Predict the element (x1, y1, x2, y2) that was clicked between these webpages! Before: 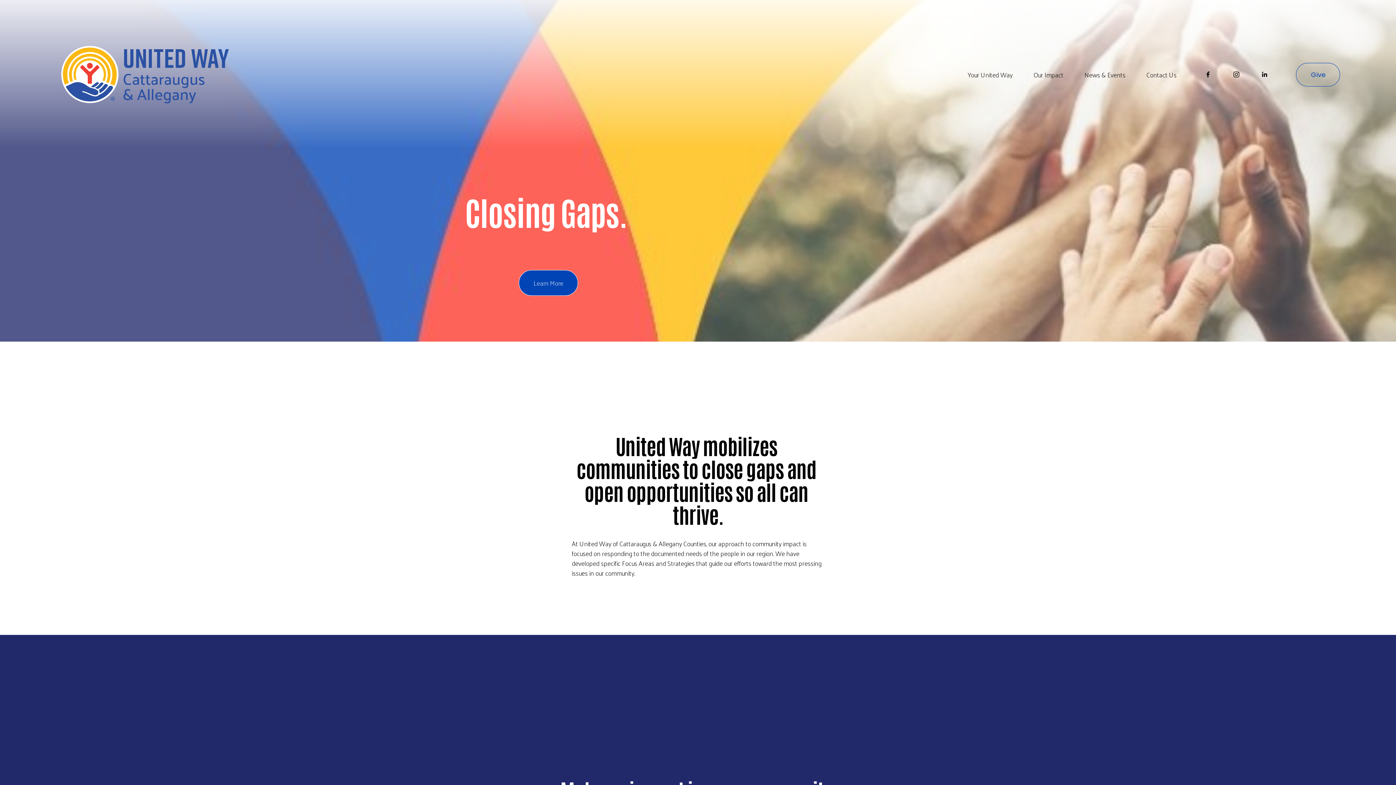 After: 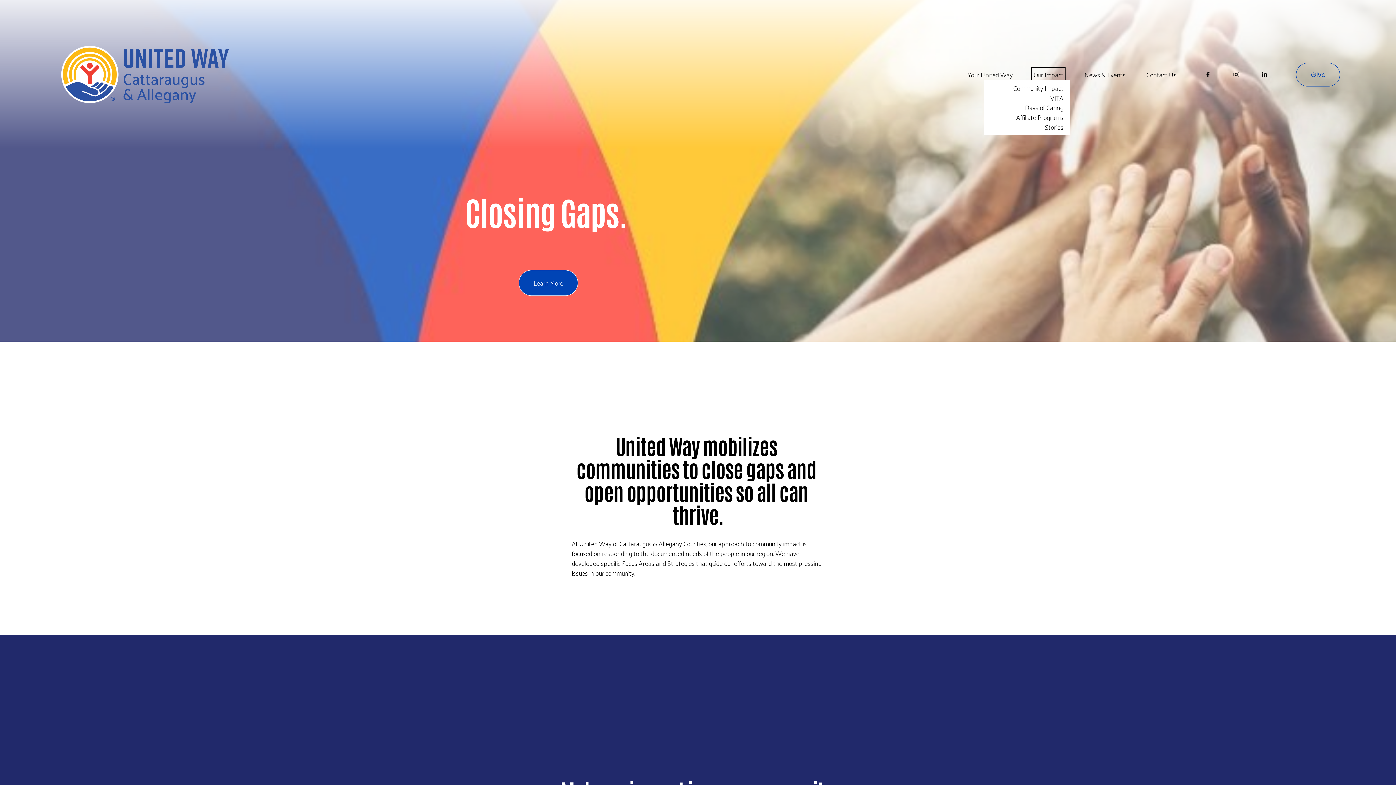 Action: label: folder dropdown bbox: (1033, 69, 1063, 80)